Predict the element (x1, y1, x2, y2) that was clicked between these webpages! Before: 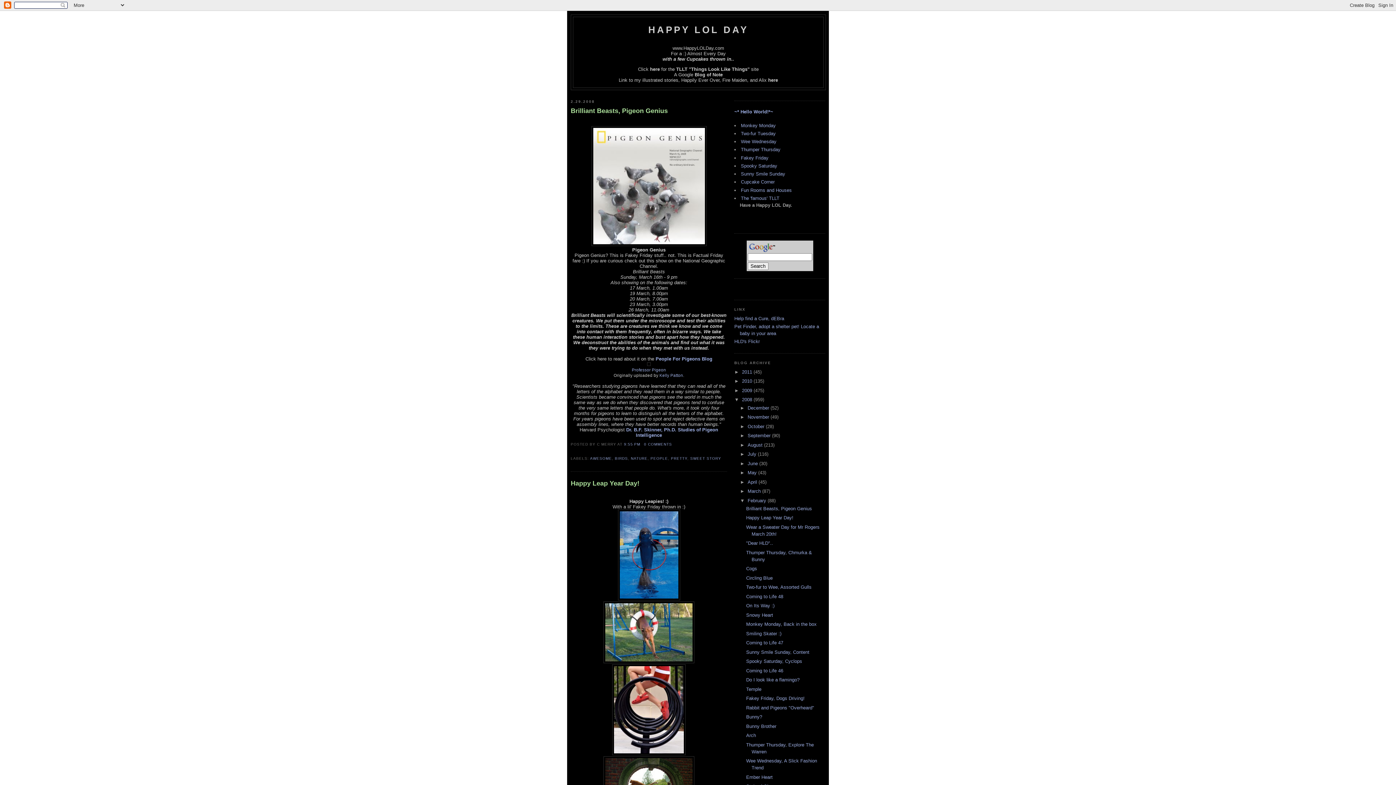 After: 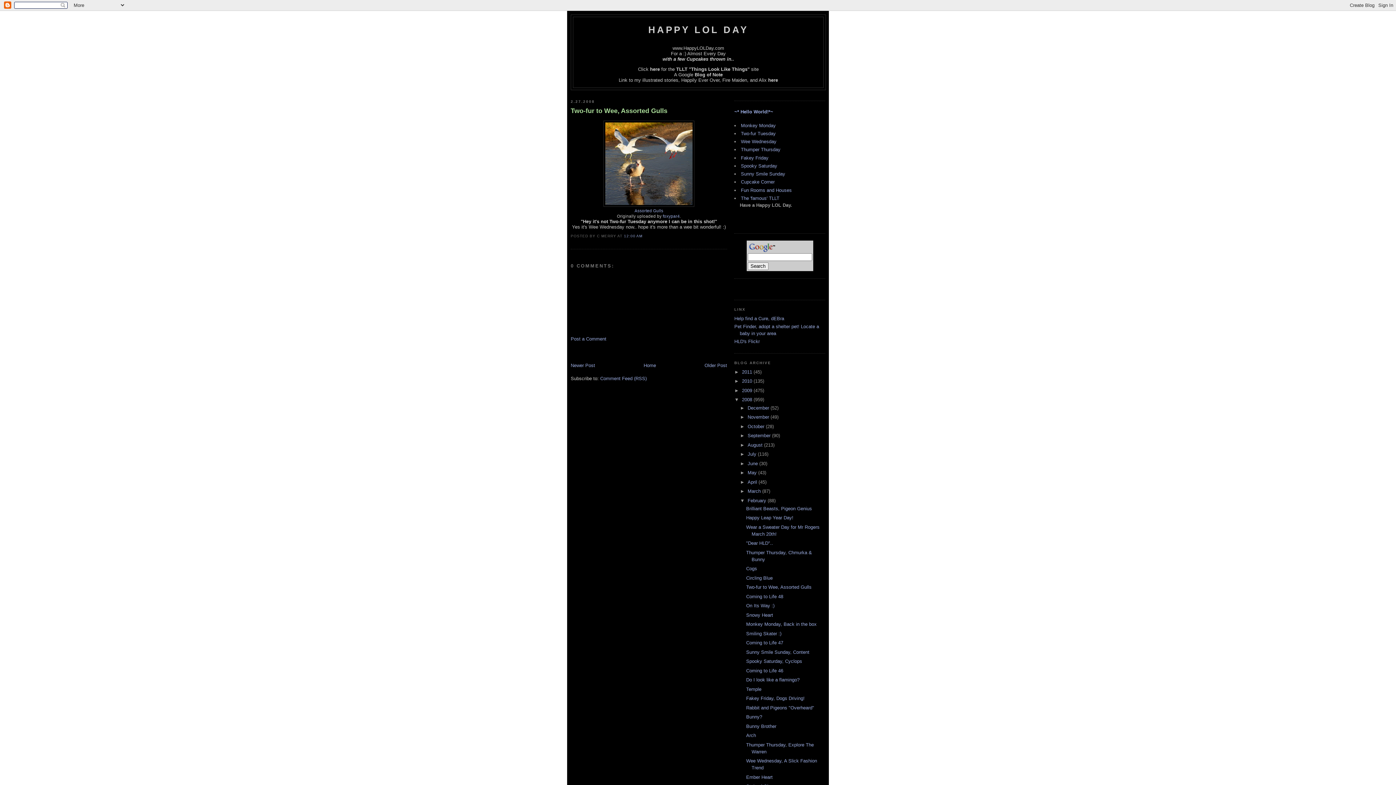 Action: label: Two-fur to Wee, Assorted Gulls bbox: (746, 584, 811, 590)